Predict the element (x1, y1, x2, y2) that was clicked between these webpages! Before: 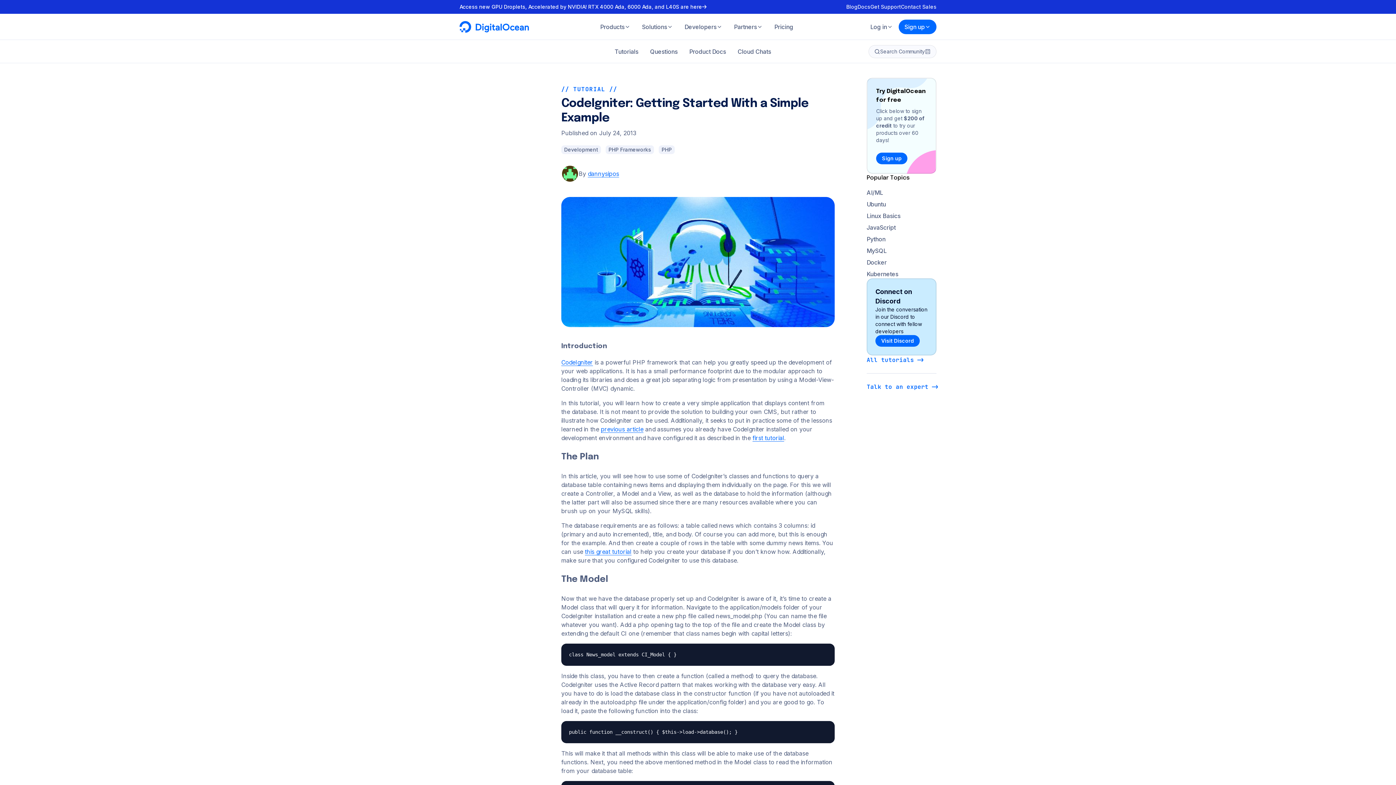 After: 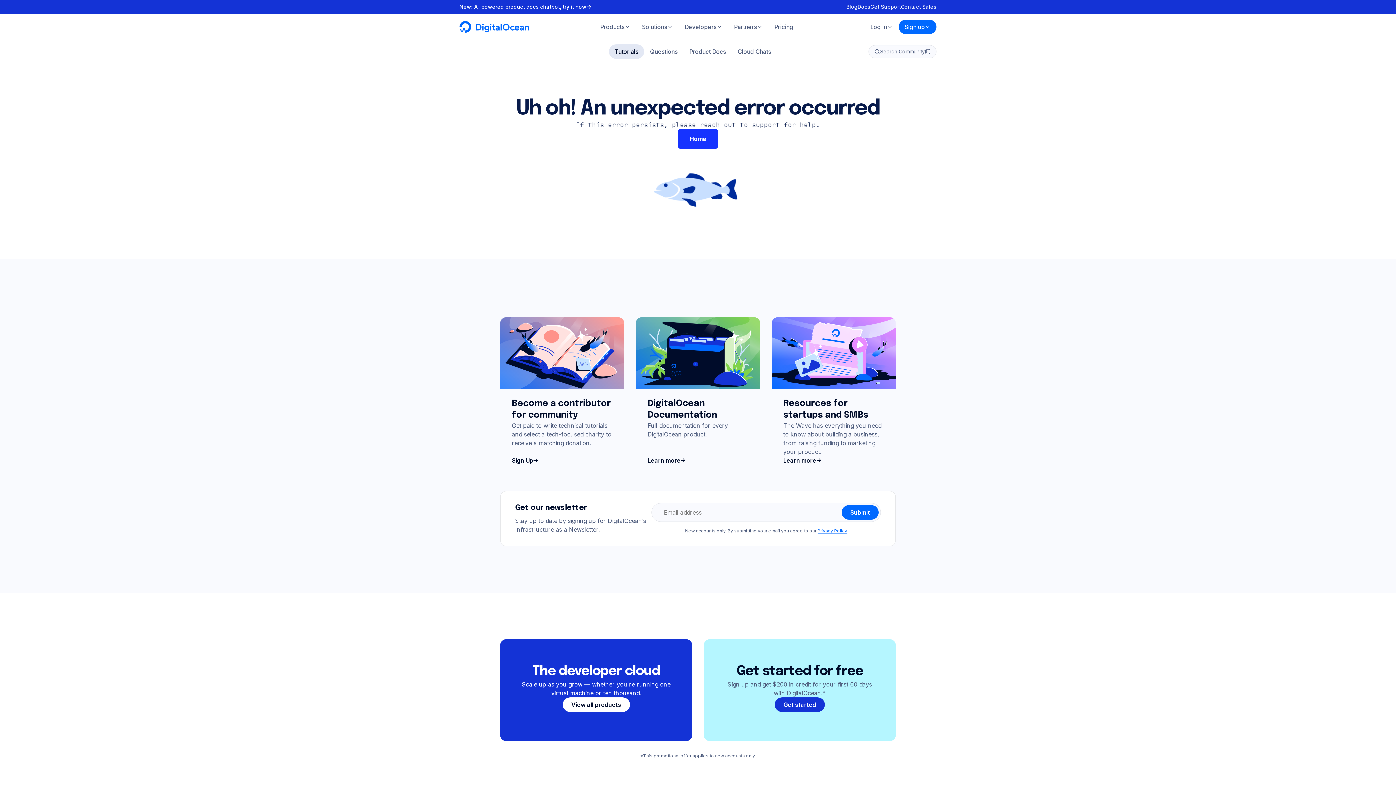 Action: bbox: (866, 258, 886, 266) label: Docker